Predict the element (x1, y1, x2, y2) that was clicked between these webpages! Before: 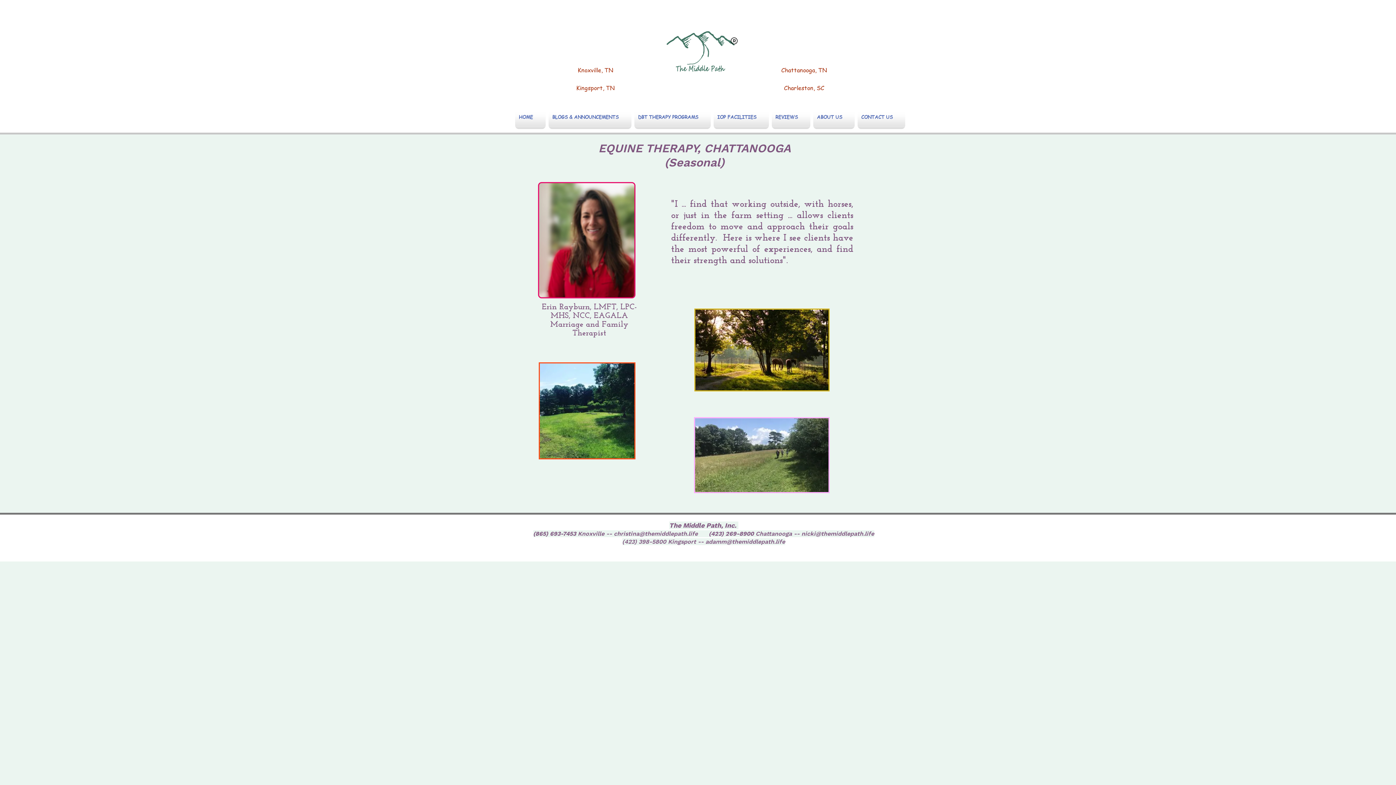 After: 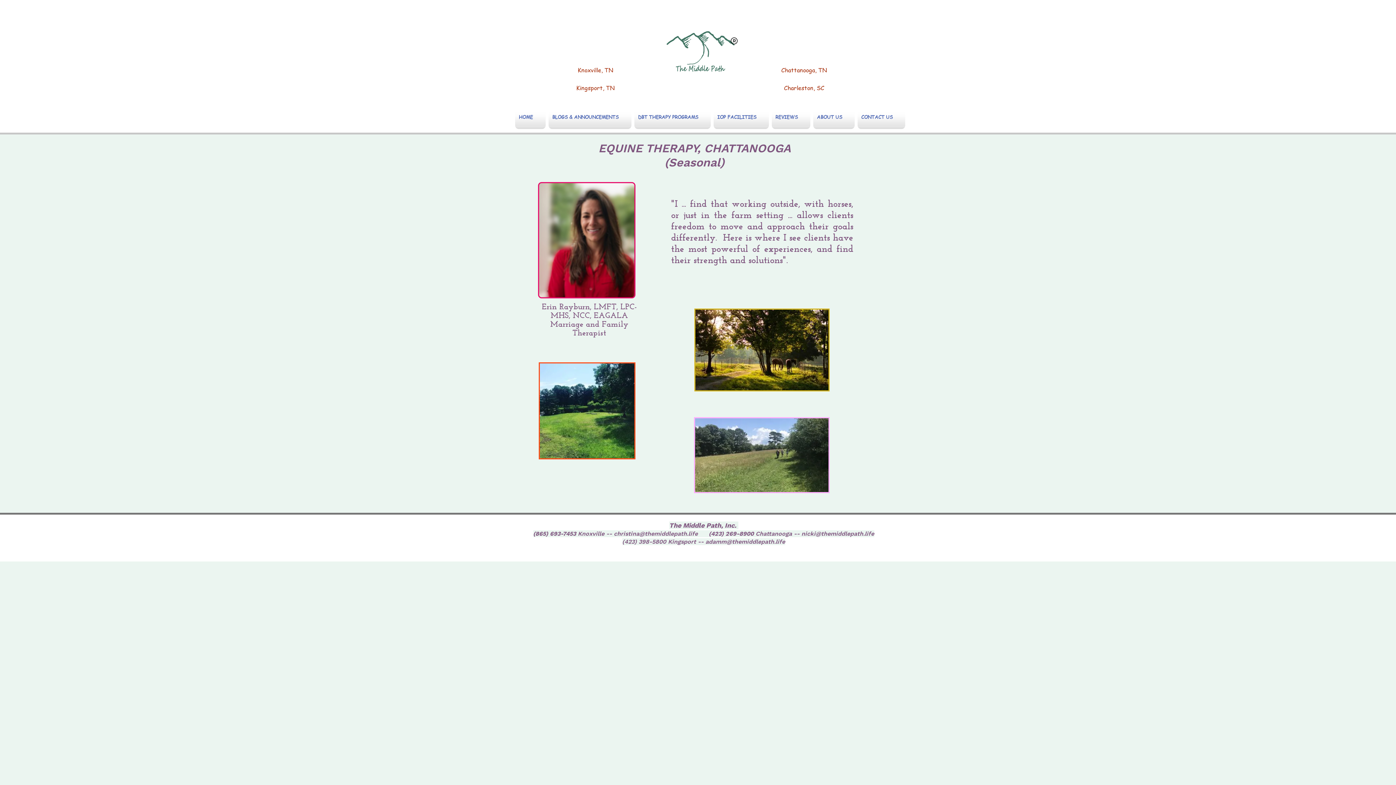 Action: label: nicki@themiddlepath.life bbox: (801, 530, 874, 537)